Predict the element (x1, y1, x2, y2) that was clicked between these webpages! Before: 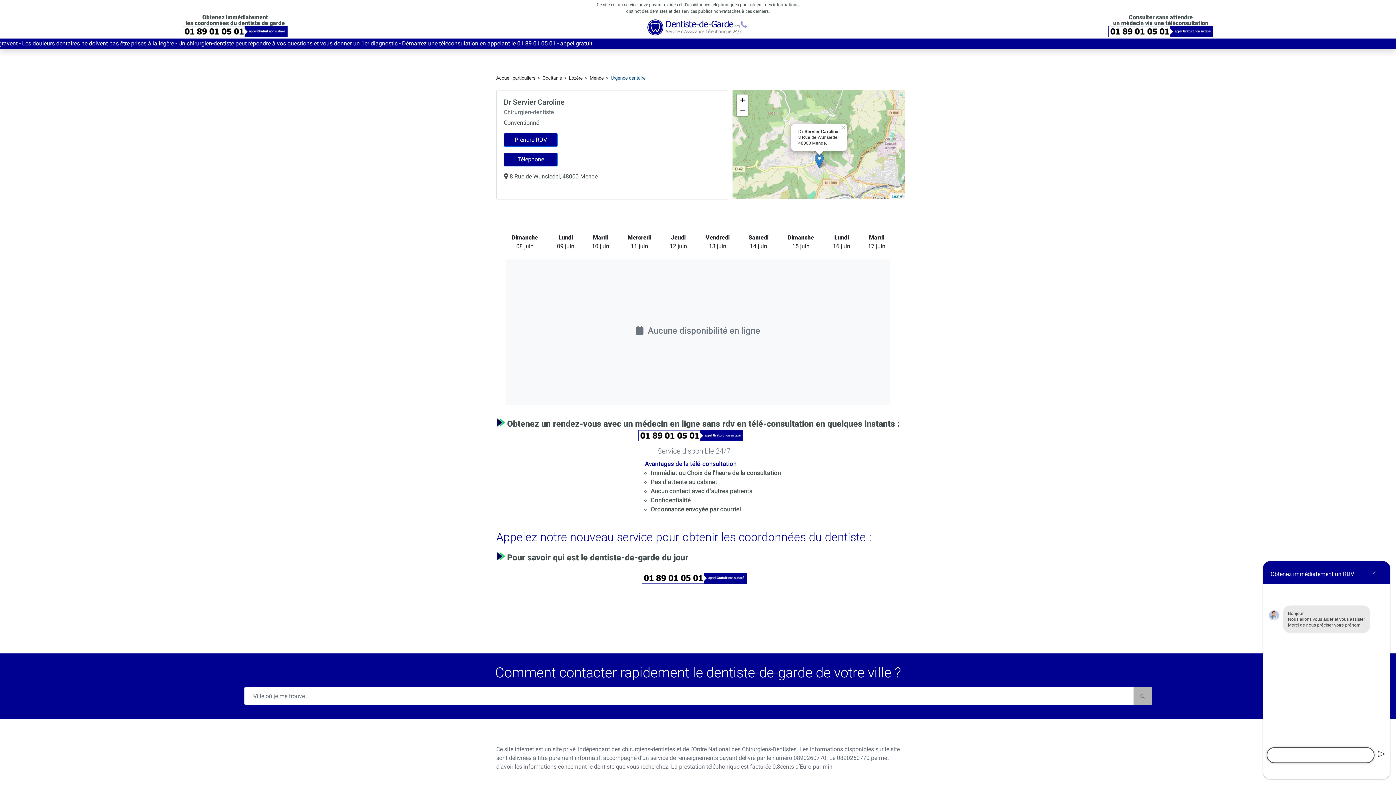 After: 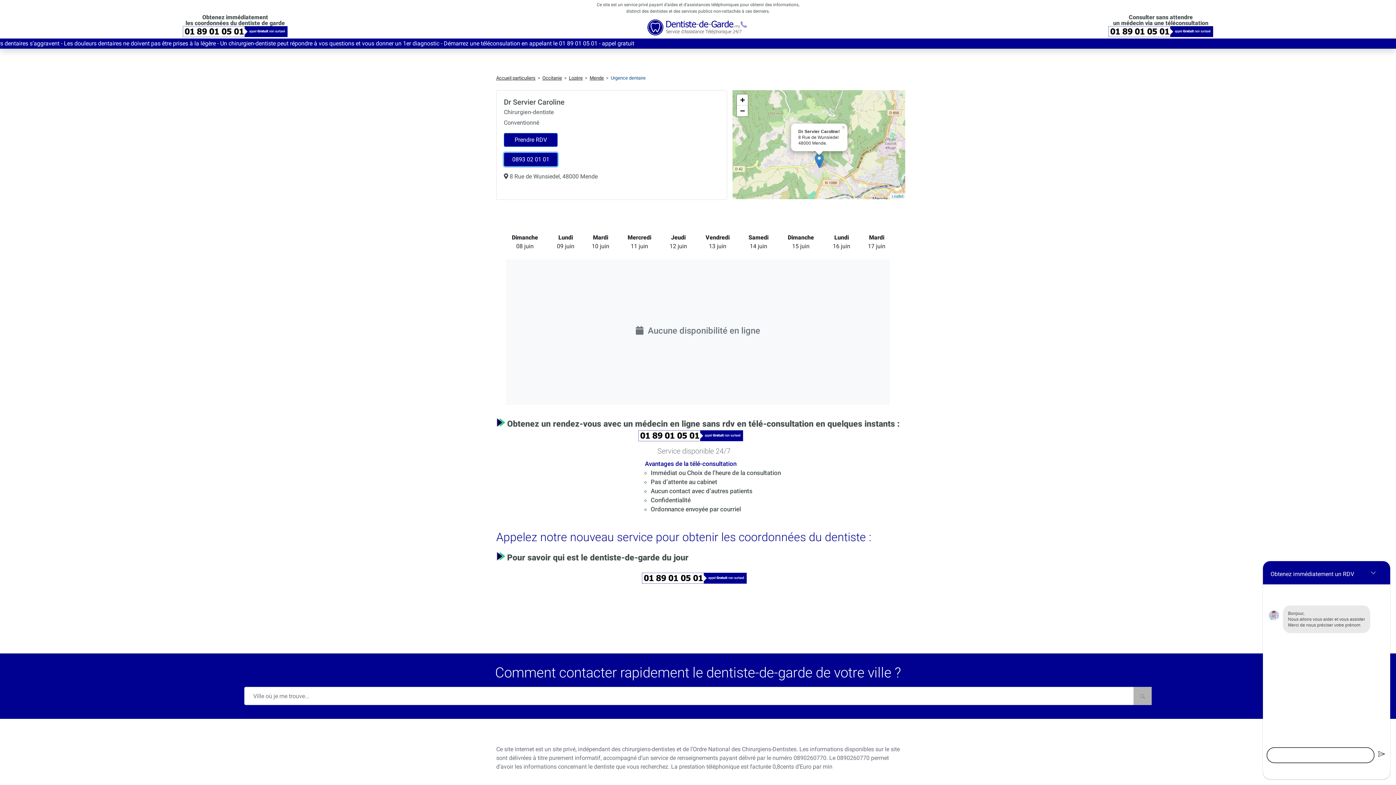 Action: bbox: (504, 152, 557, 166) label: Téléphone